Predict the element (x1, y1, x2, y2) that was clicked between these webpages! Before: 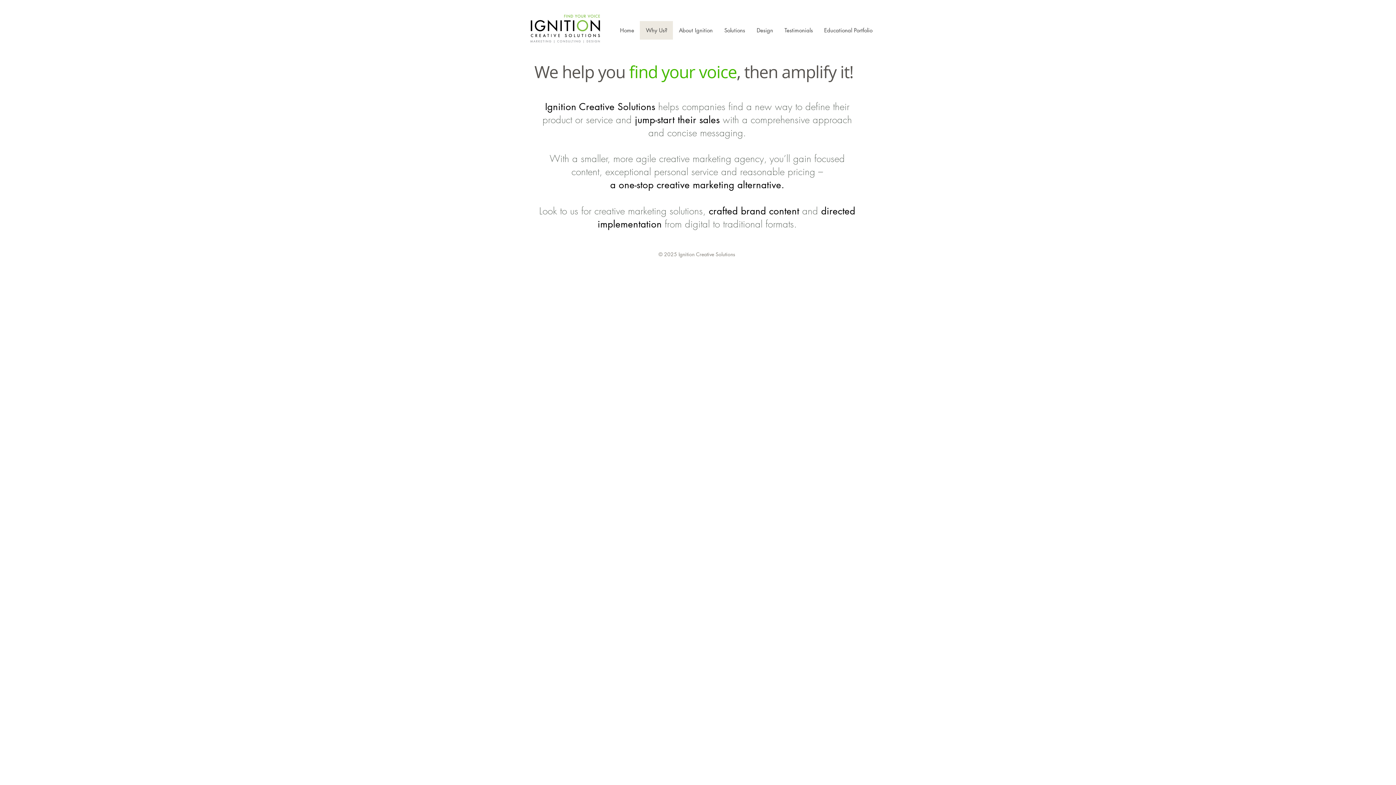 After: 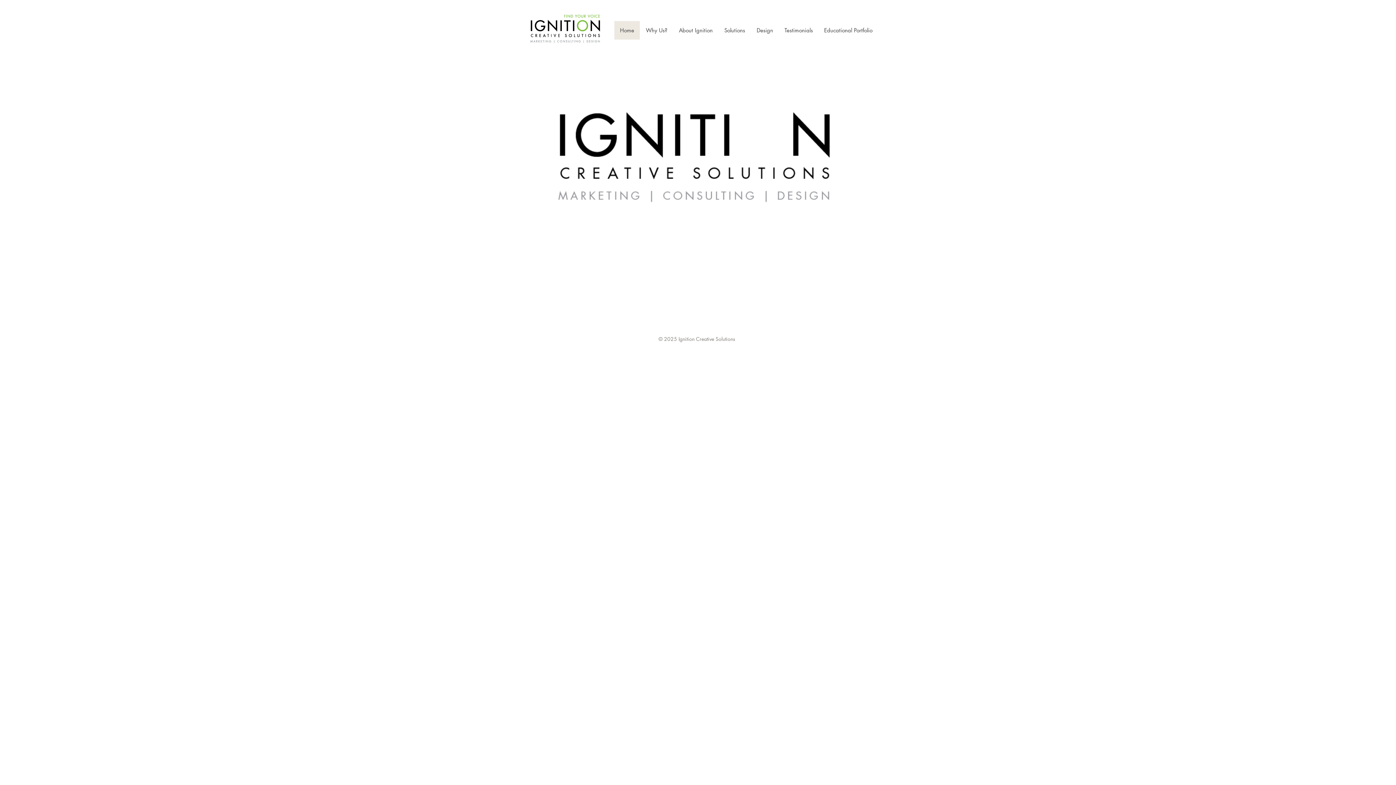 Action: label: Home bbox: (614, 21, 640, 39)